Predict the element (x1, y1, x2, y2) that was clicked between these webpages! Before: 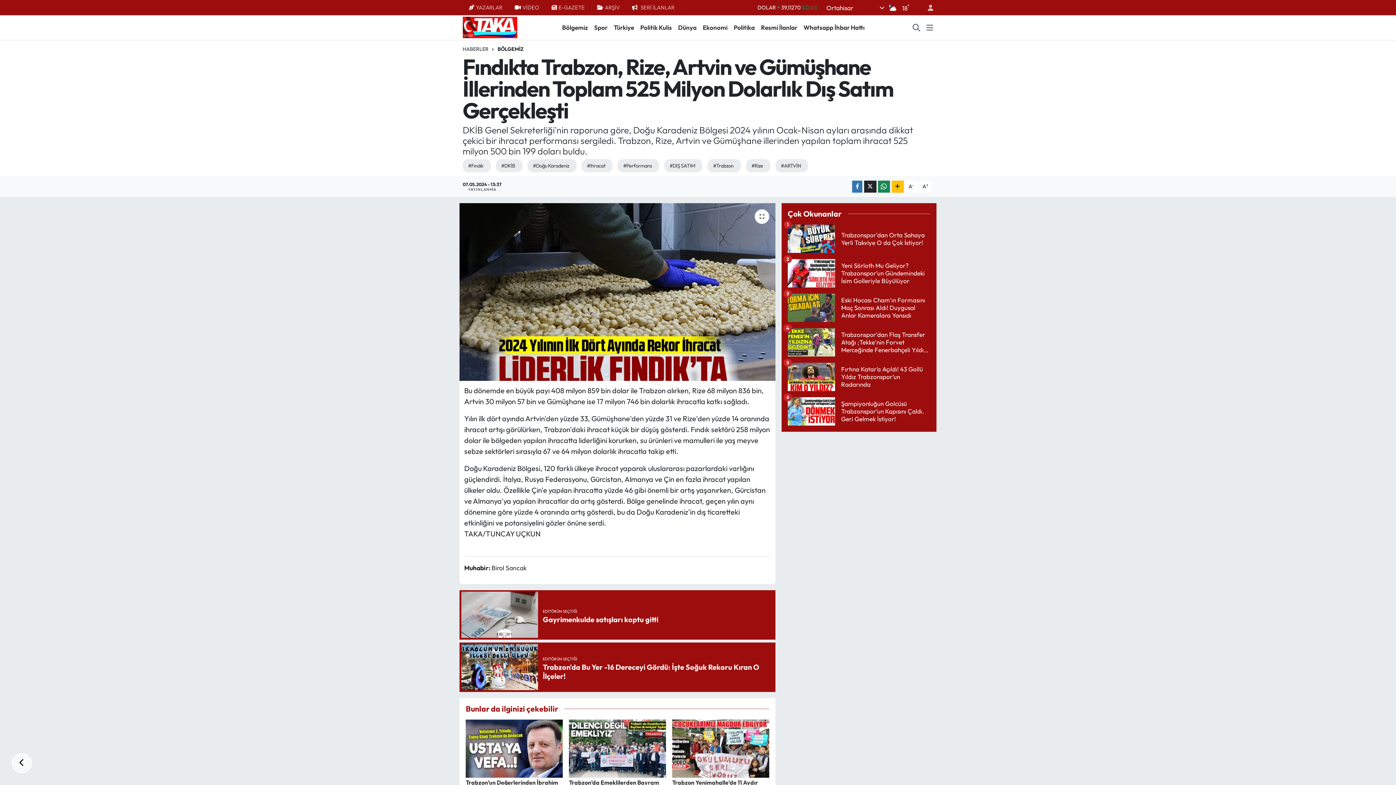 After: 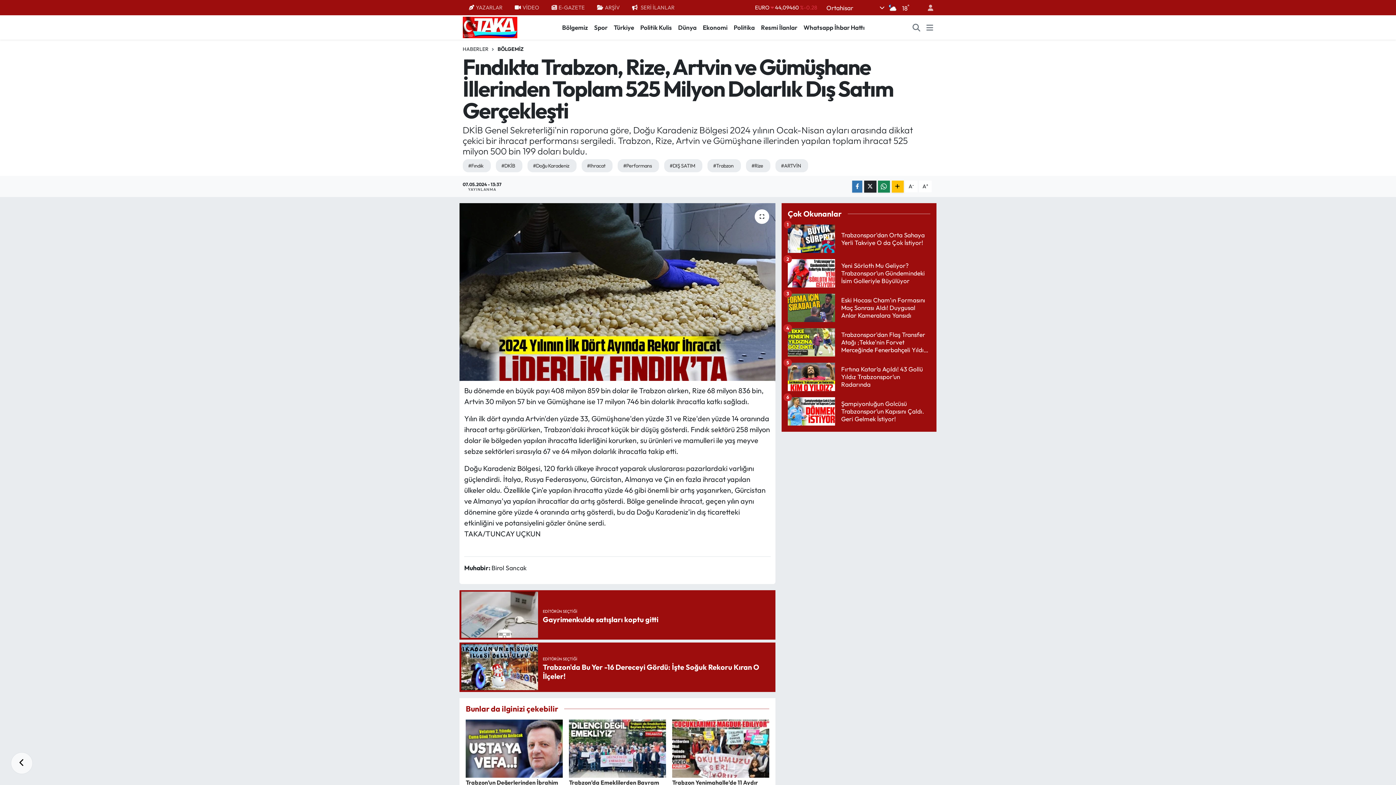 Action: bbox: (919, 180, 932, 192) label: A+